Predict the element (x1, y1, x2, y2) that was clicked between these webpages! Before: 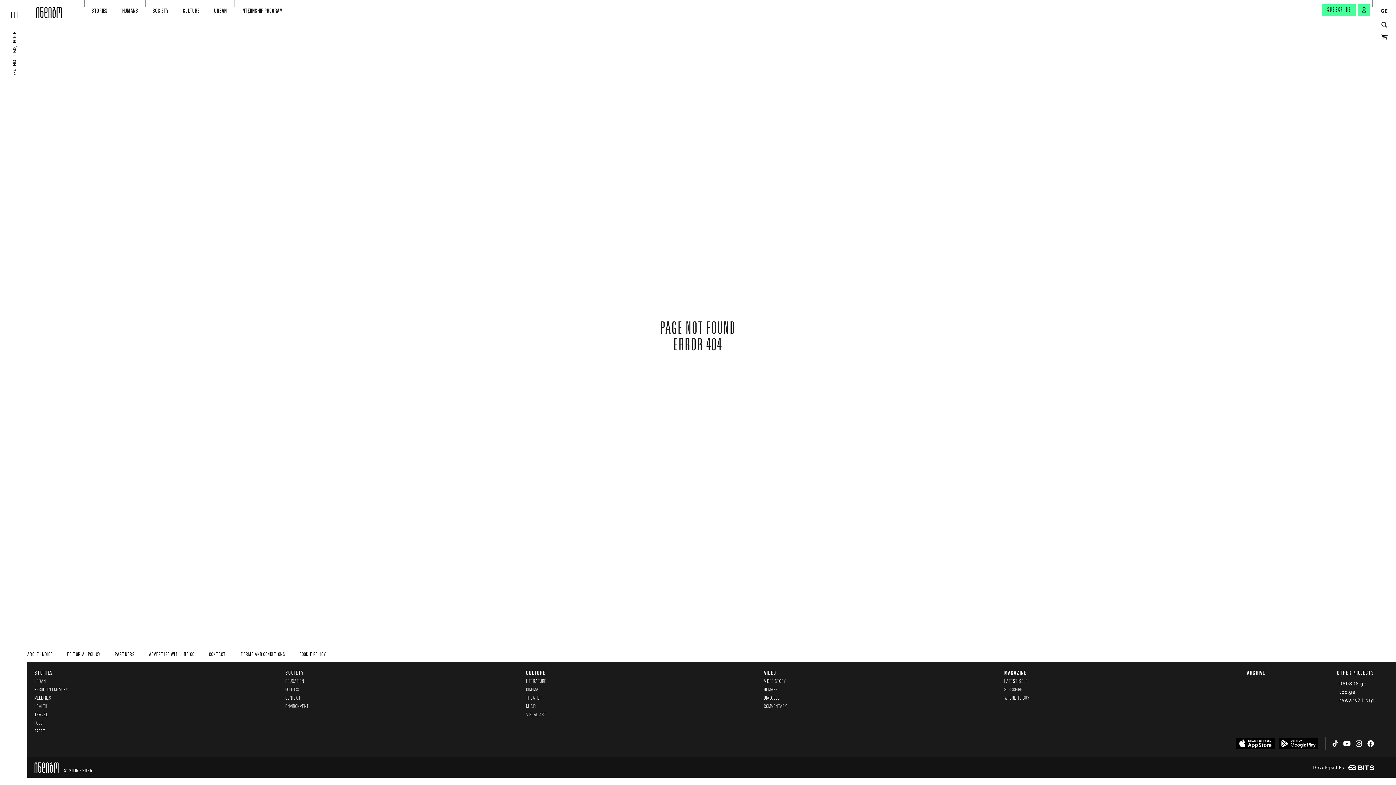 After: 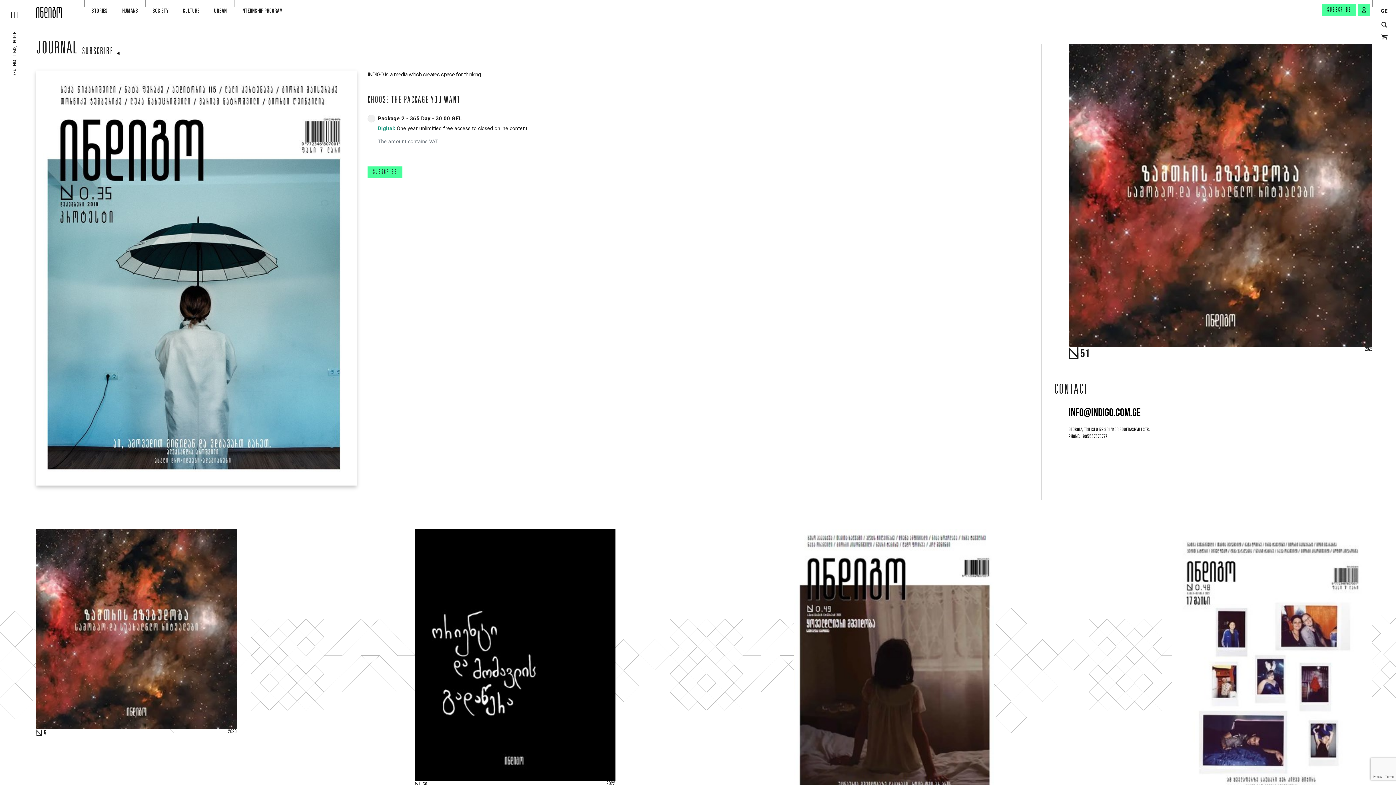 Action: bbox: (1004, 687, 1029, 693) label: SUBSCRIBE